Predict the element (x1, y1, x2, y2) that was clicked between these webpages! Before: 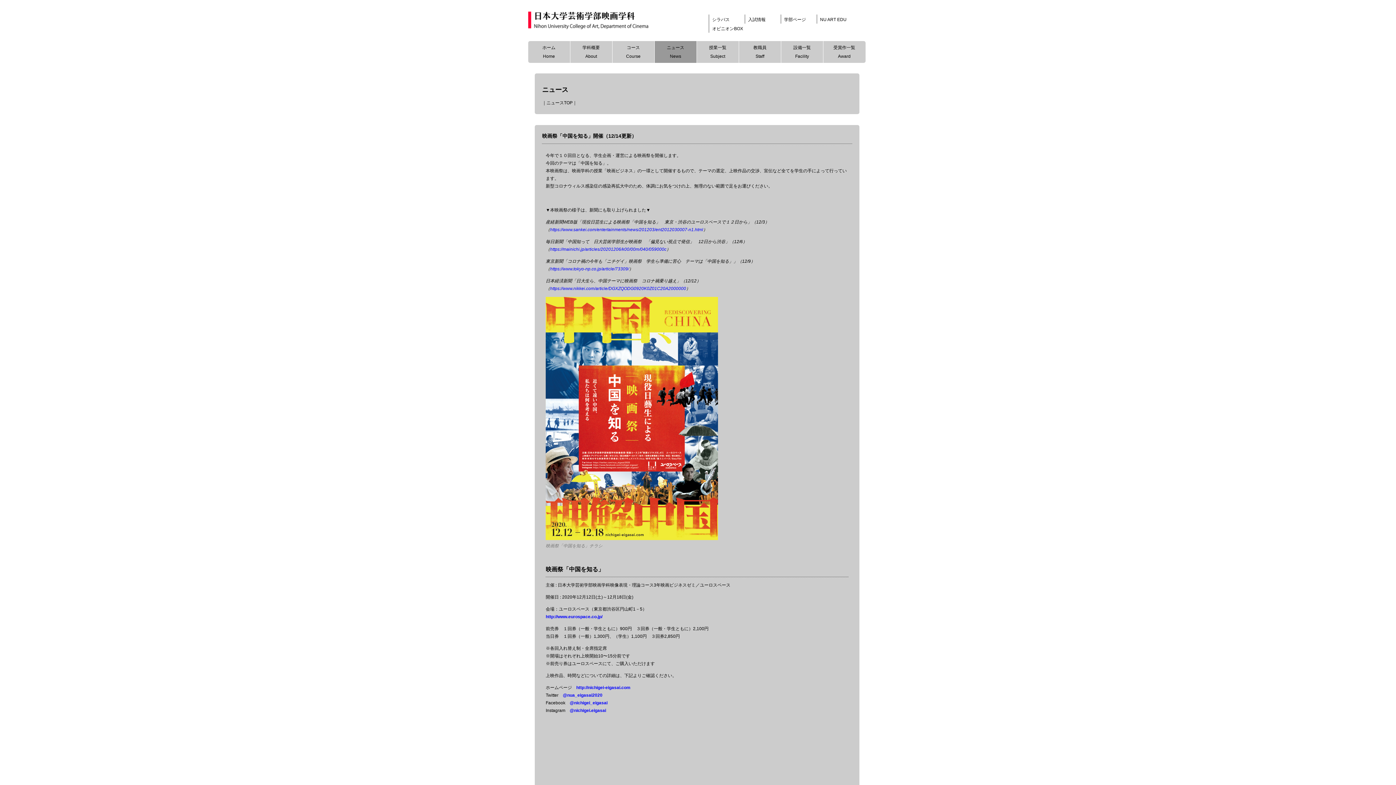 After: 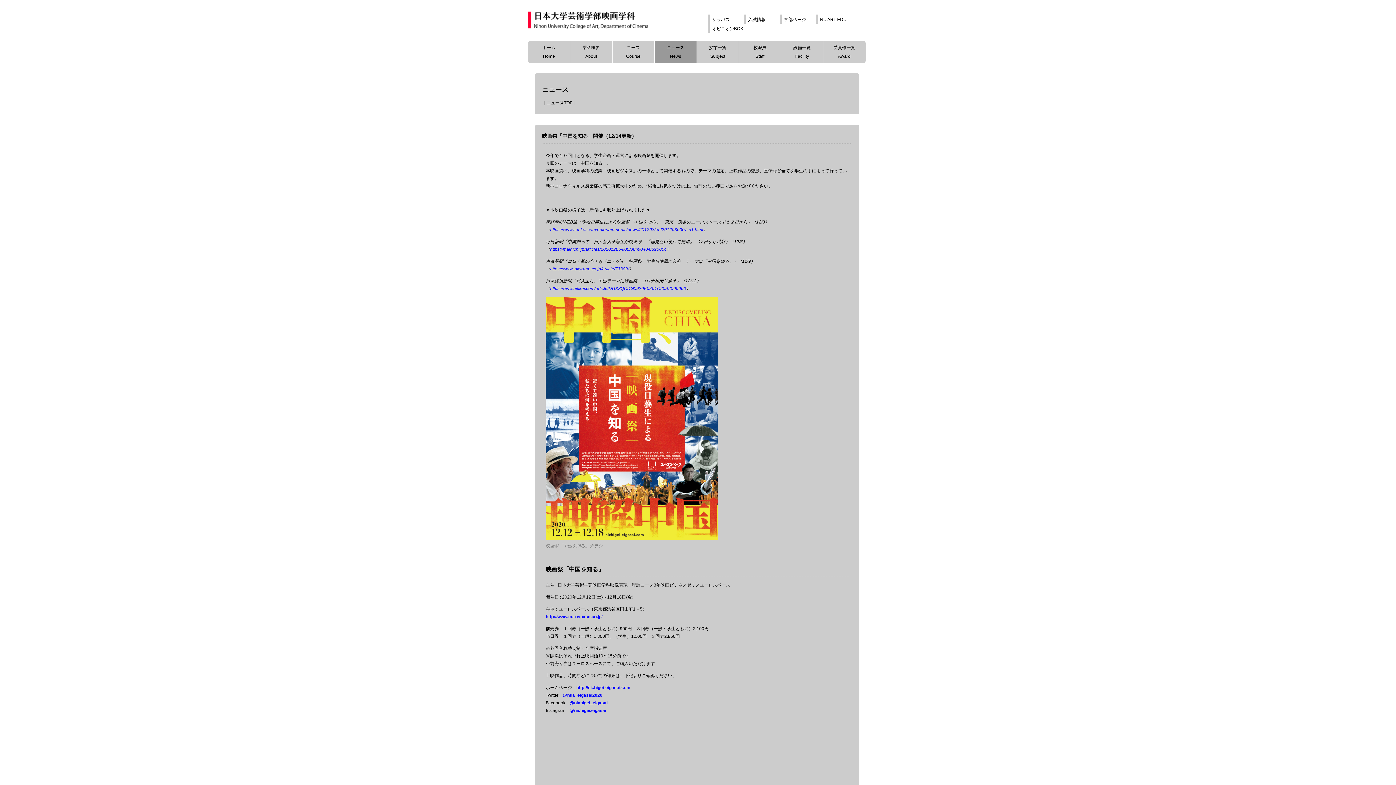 Action: bbox: (562, 693, 602, 698) label: @nua_eigasai2020